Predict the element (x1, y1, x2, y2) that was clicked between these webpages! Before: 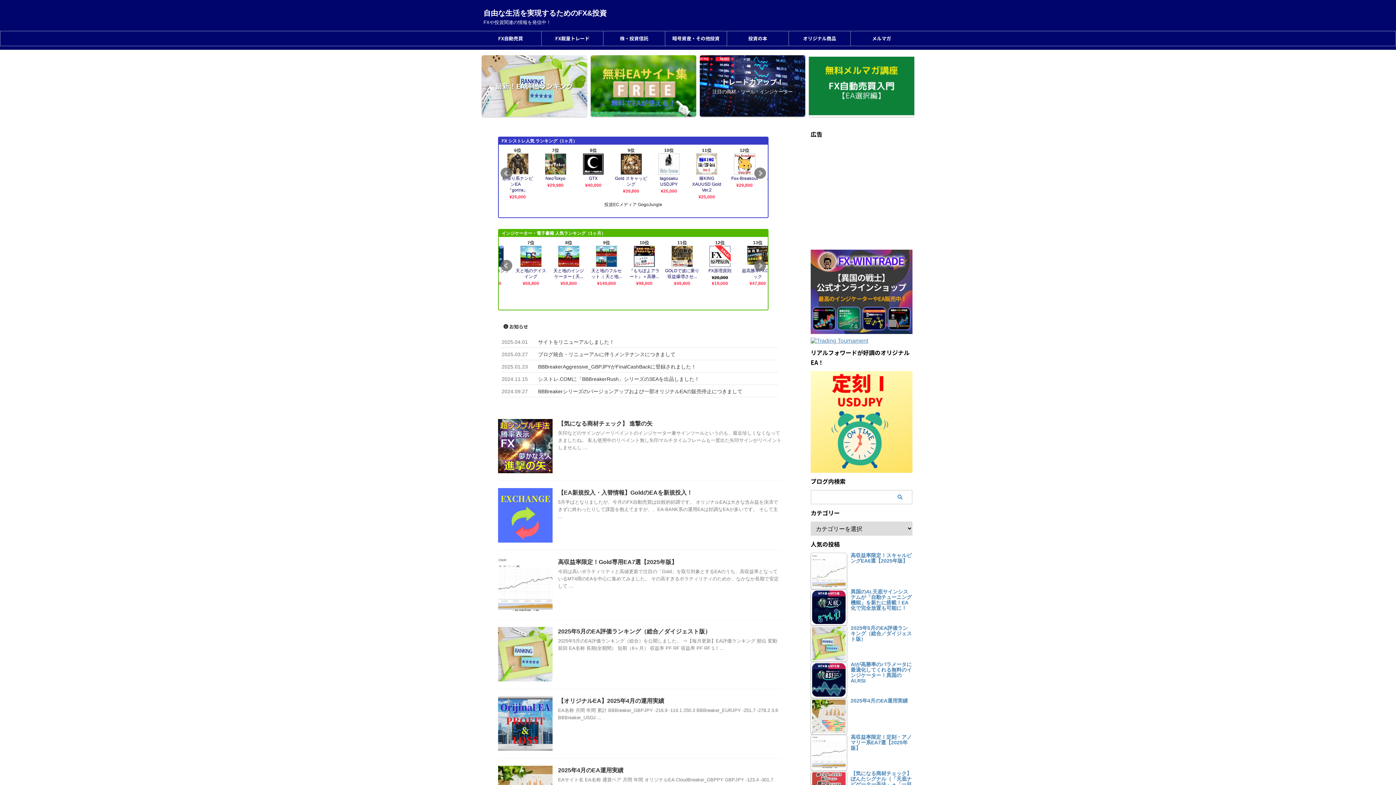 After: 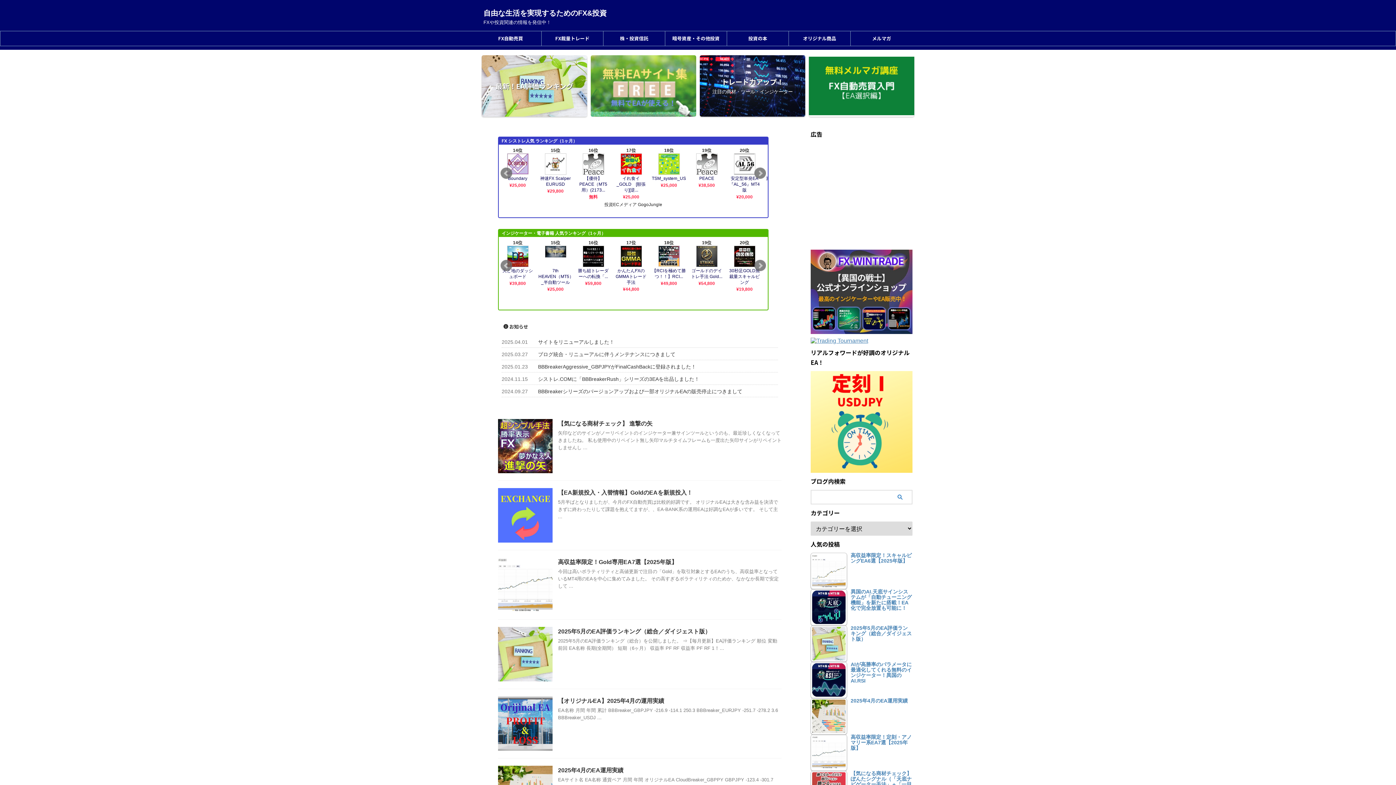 Action: bbox: (590, 55, 696, 116)